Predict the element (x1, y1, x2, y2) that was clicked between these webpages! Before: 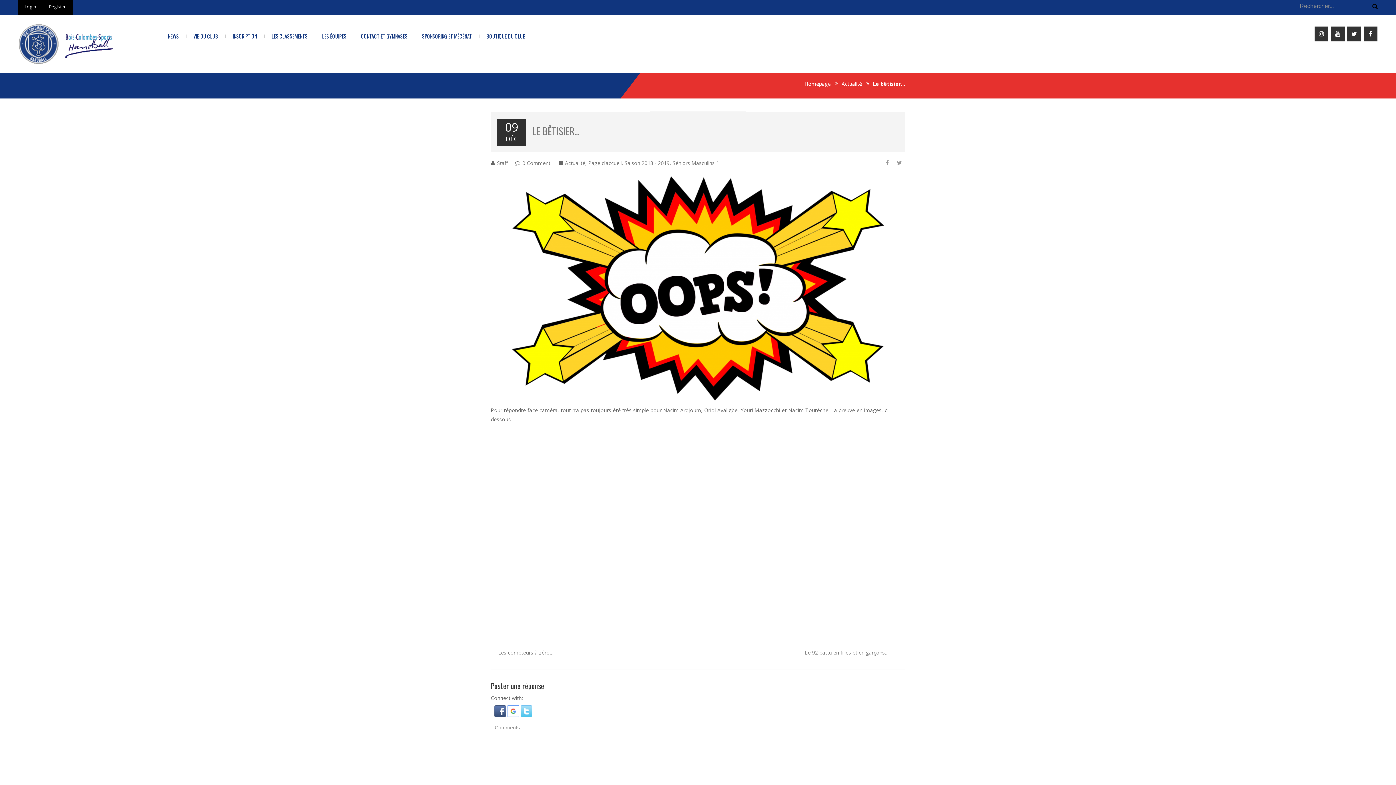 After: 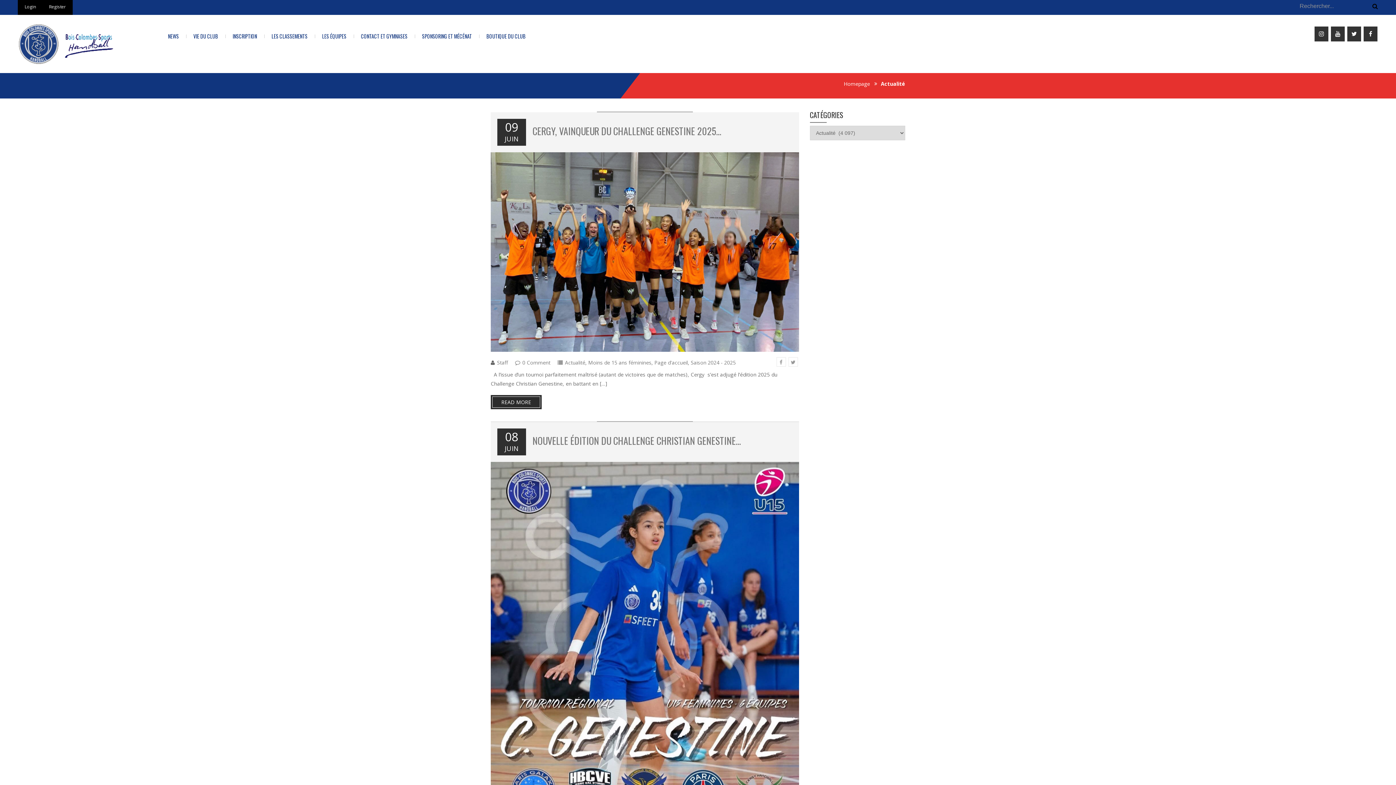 Action: bbox: (186, 25, 225, 47) label: VIE DU CLUB